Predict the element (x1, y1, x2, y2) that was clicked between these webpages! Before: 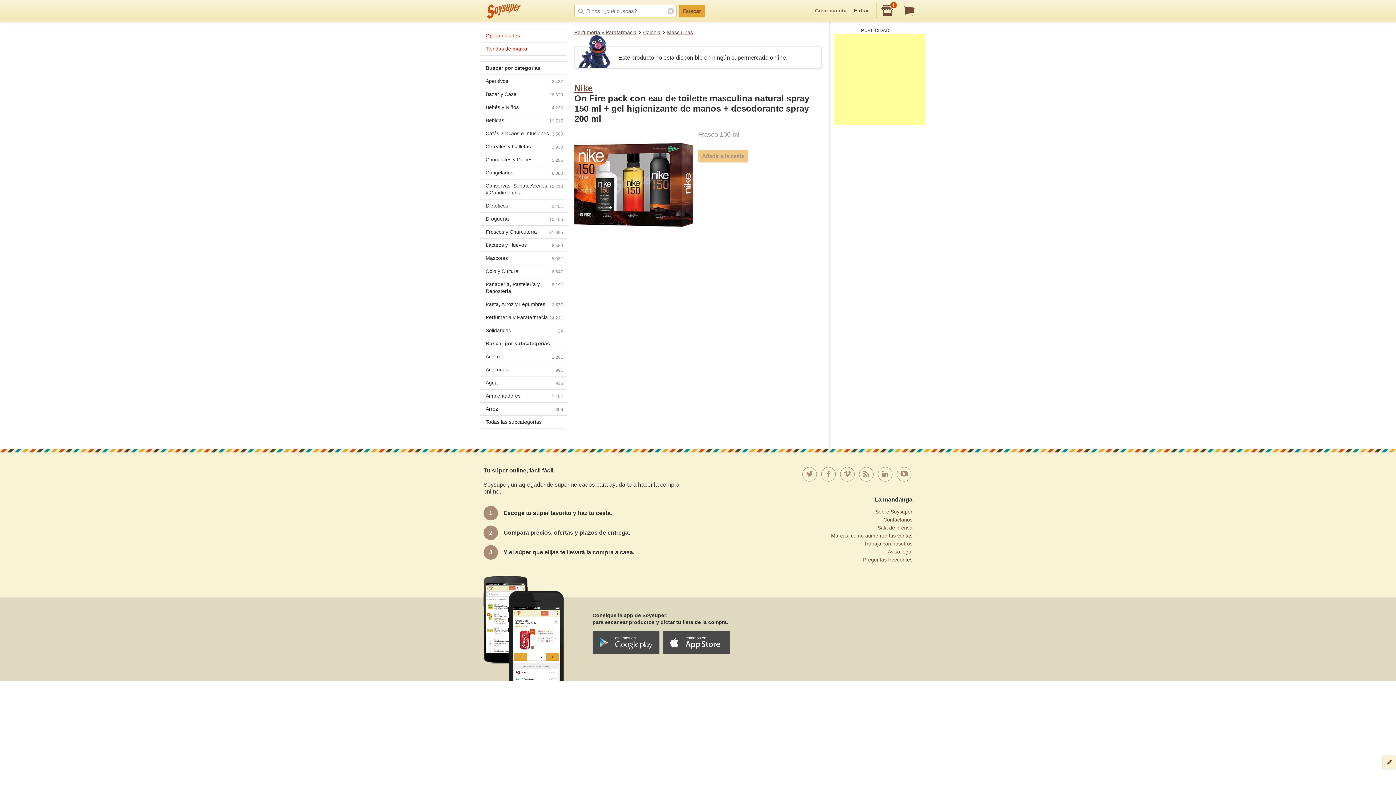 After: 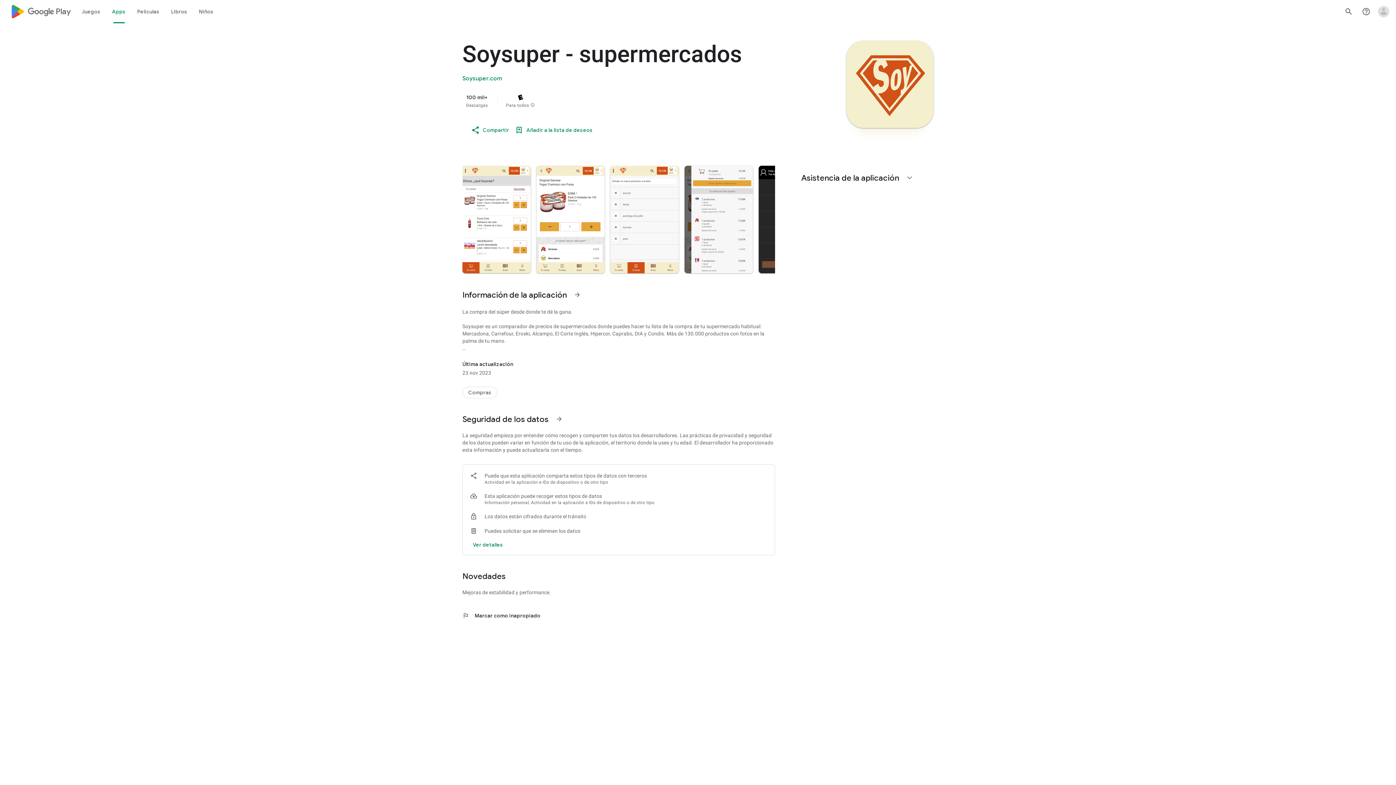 Action: bbox: (592, 639, 659, 645)